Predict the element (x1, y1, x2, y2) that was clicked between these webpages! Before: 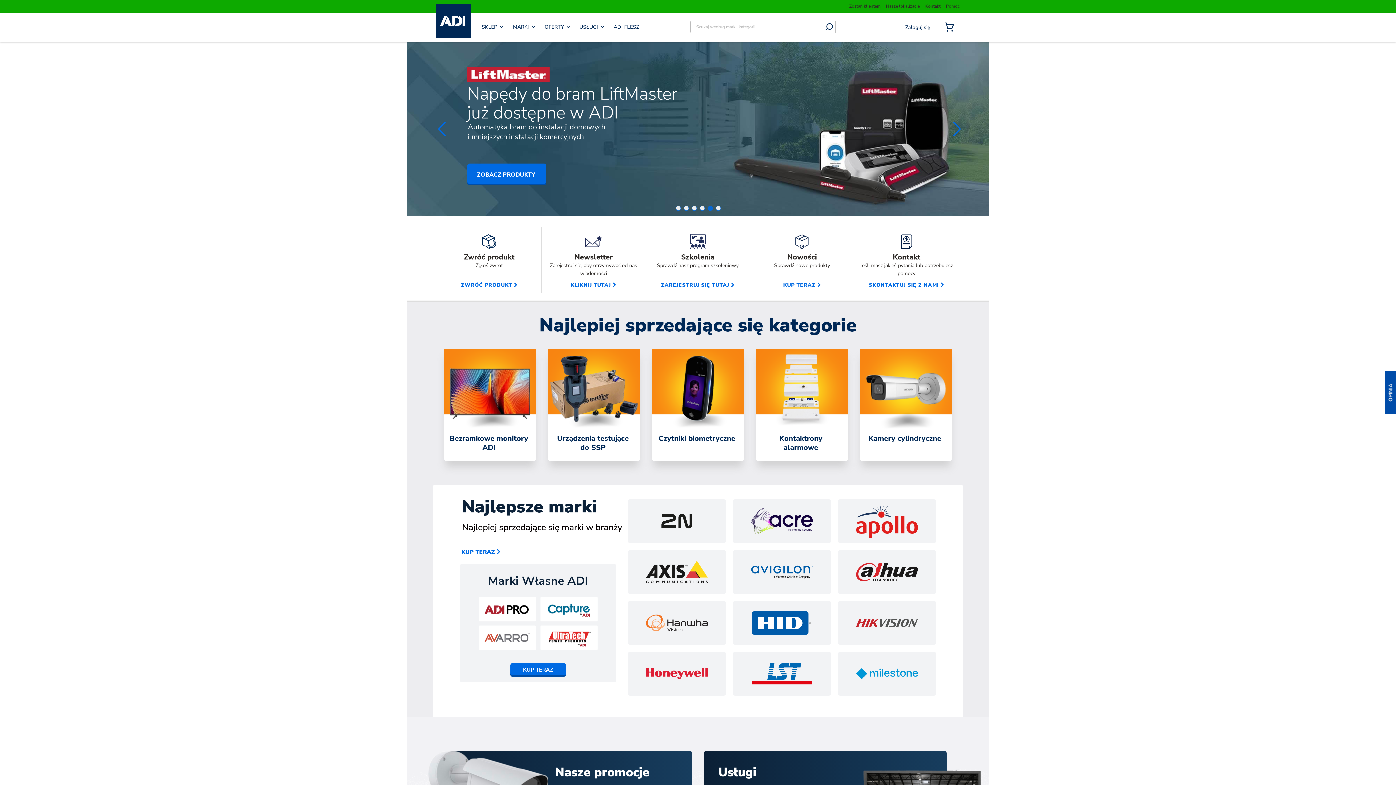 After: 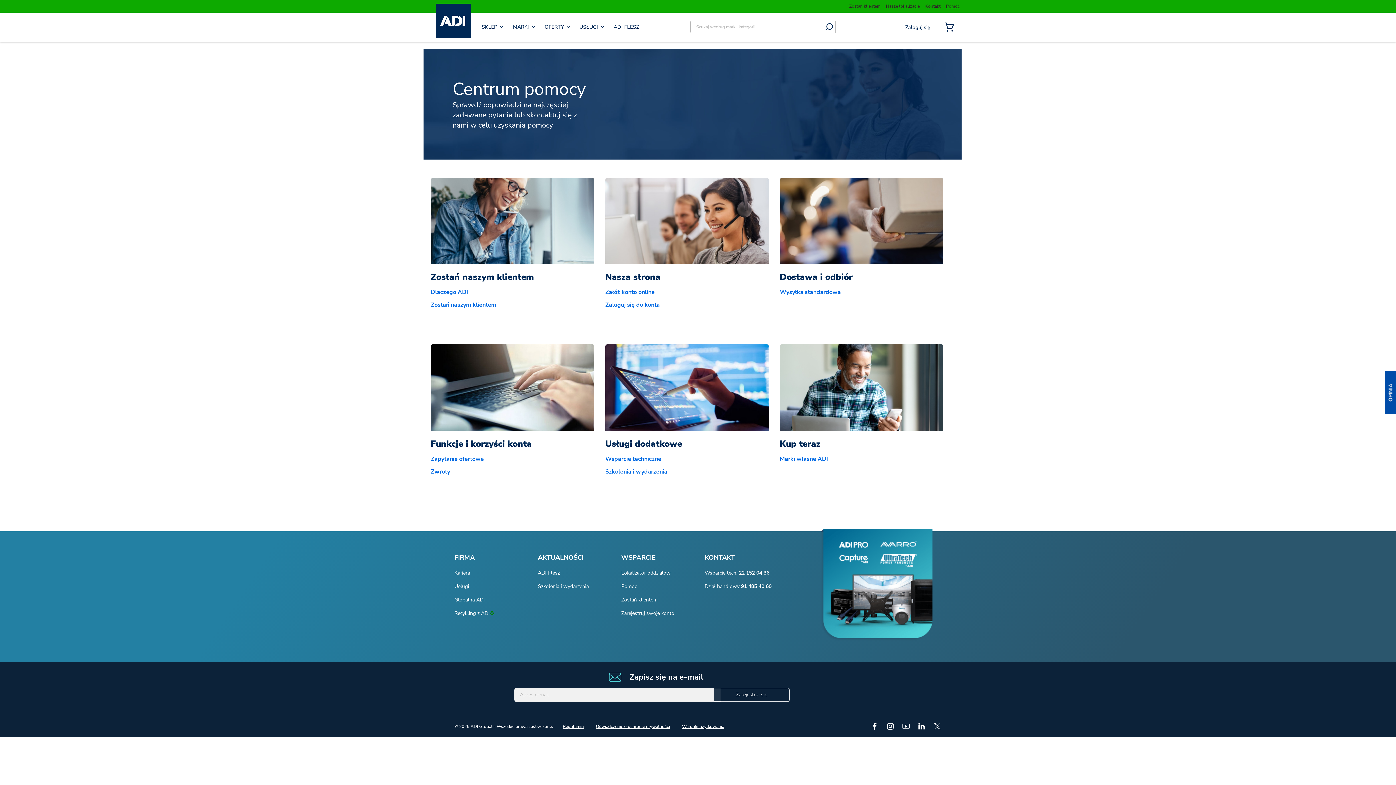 Action: label: Pomoc bbox: (946, 3, 960, 9)